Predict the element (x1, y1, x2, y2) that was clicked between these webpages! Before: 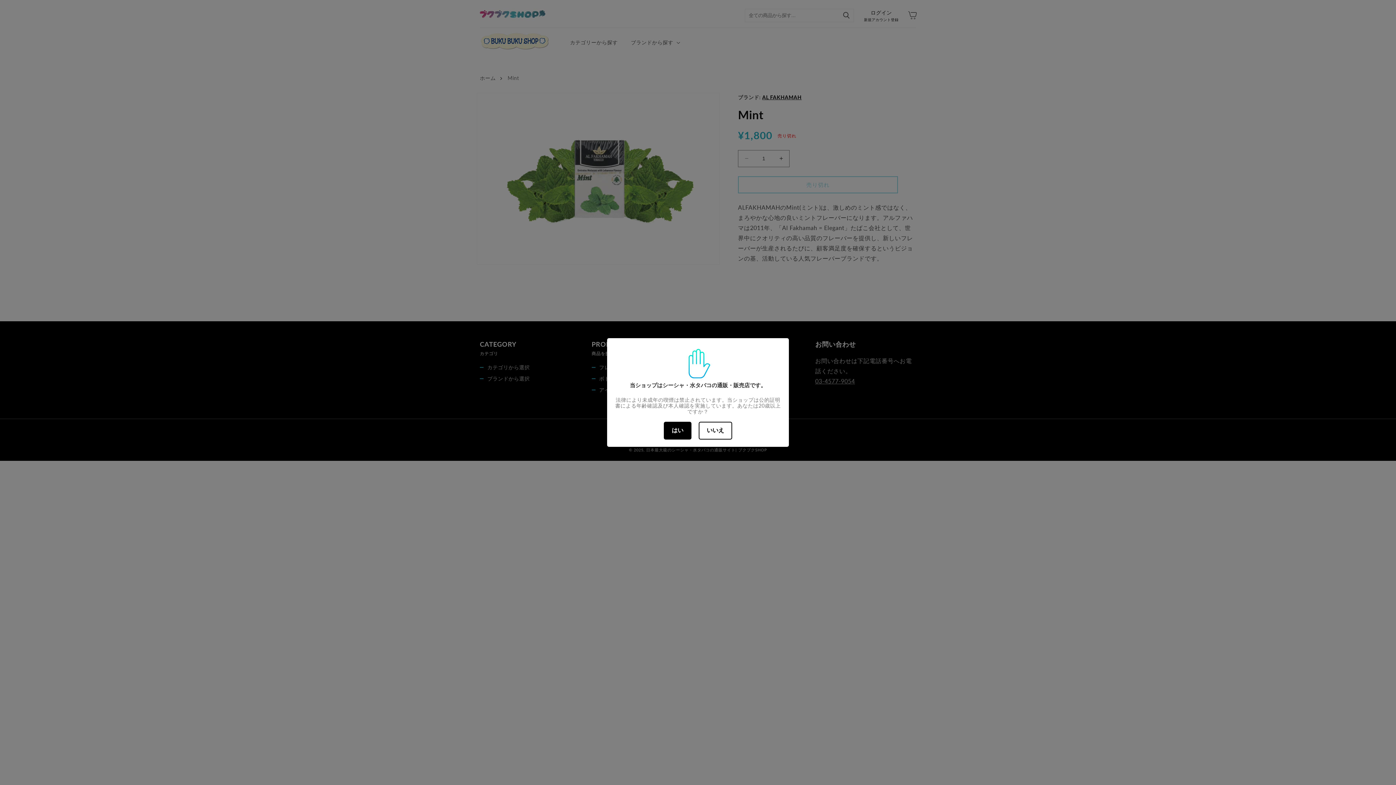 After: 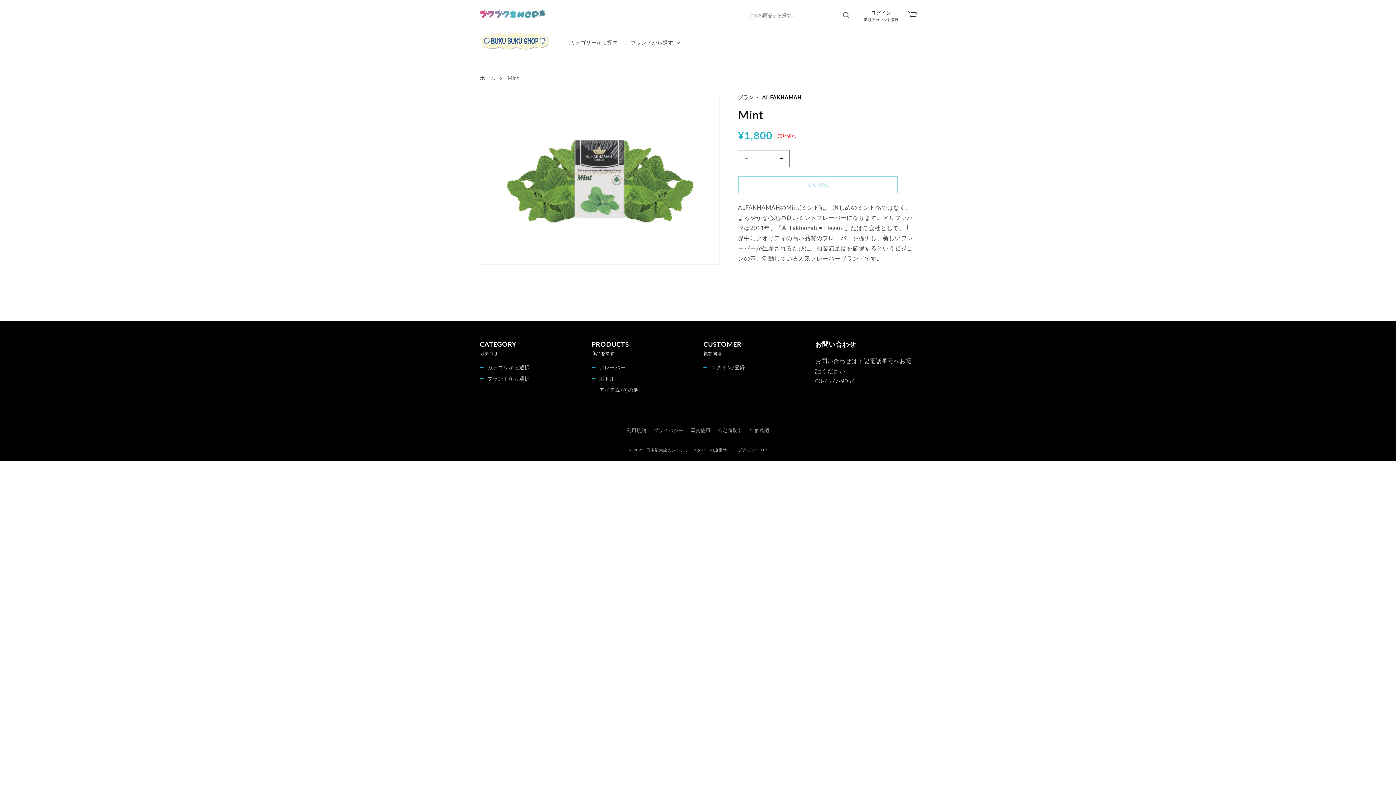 Action: bbox: (664, 422, 691, 439) label: はい